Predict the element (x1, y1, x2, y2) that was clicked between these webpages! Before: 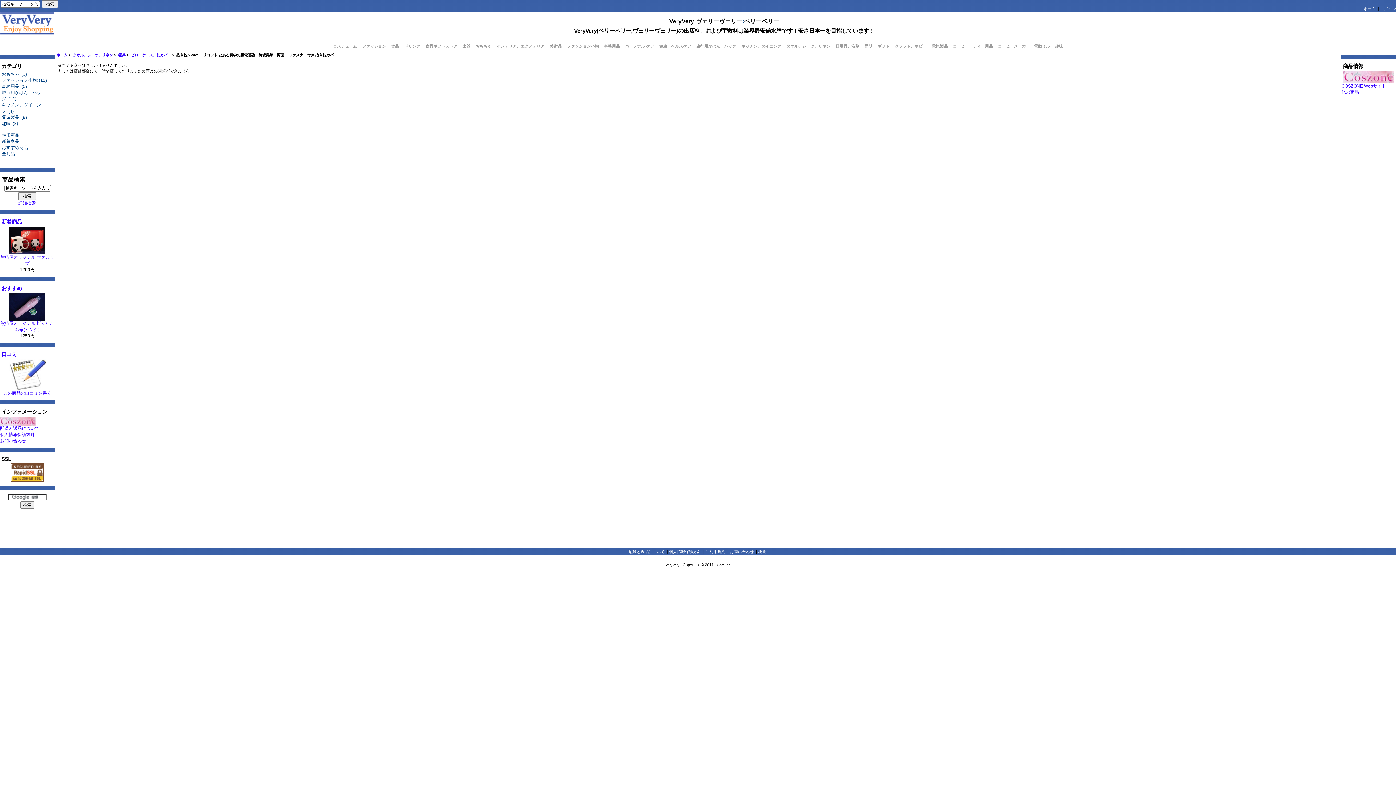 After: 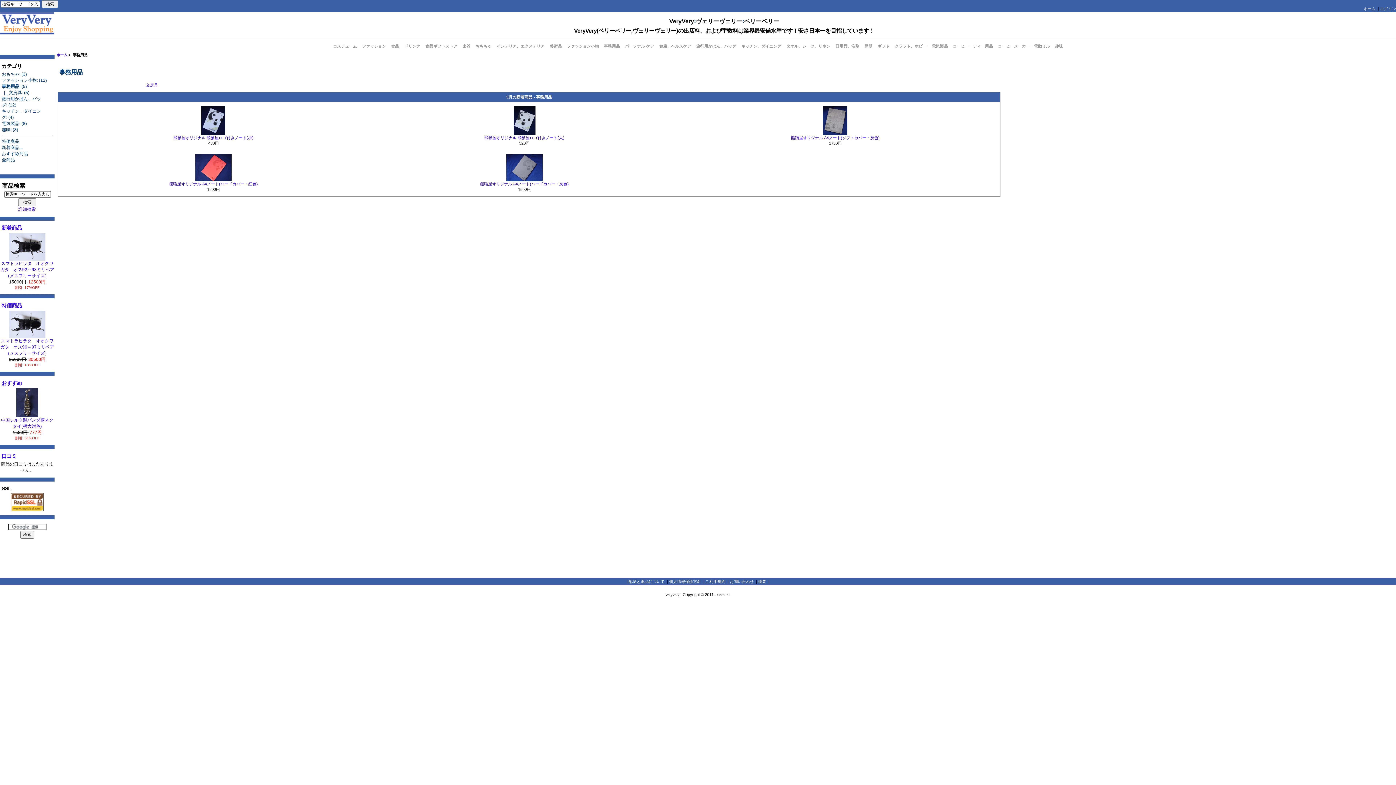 Action: bbox: (602, 43, 622, 48) label: 事務用品